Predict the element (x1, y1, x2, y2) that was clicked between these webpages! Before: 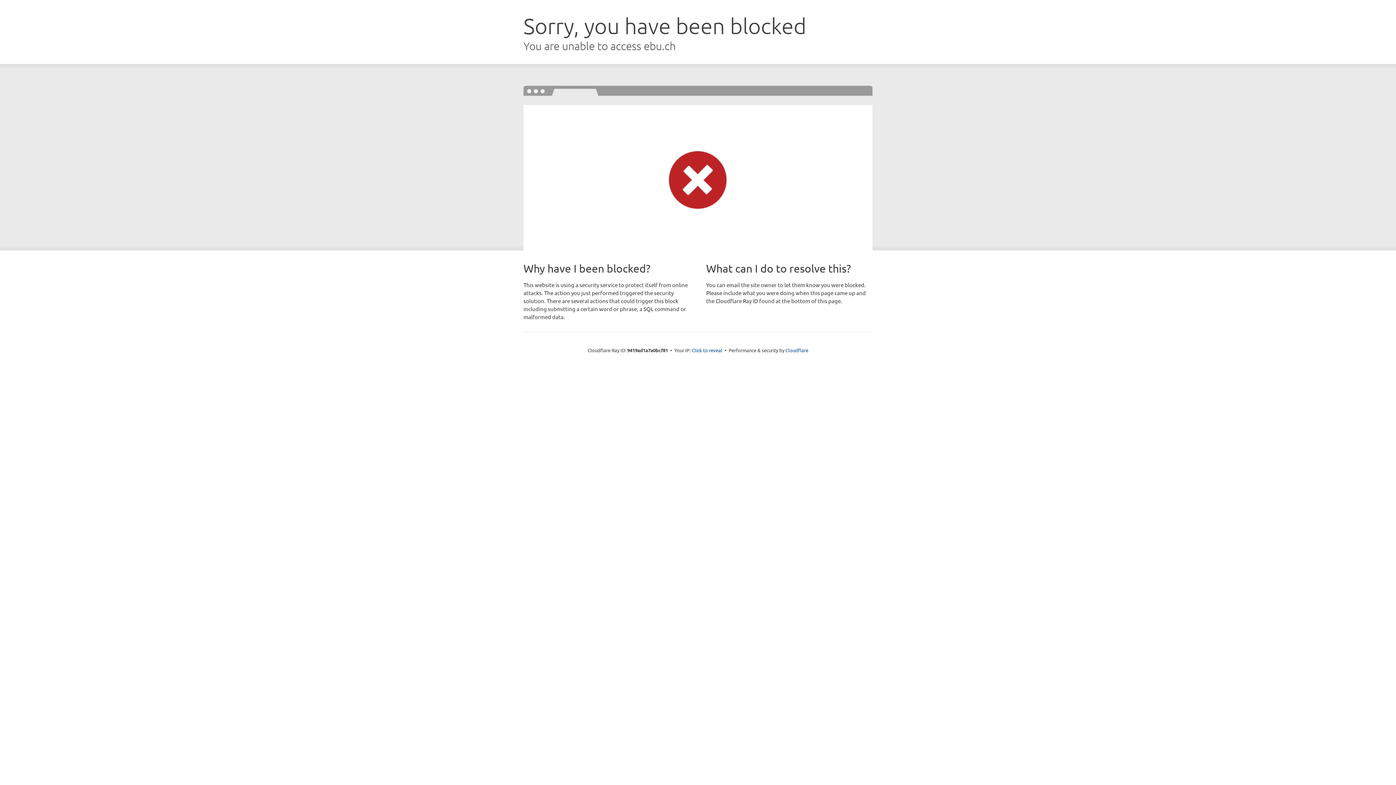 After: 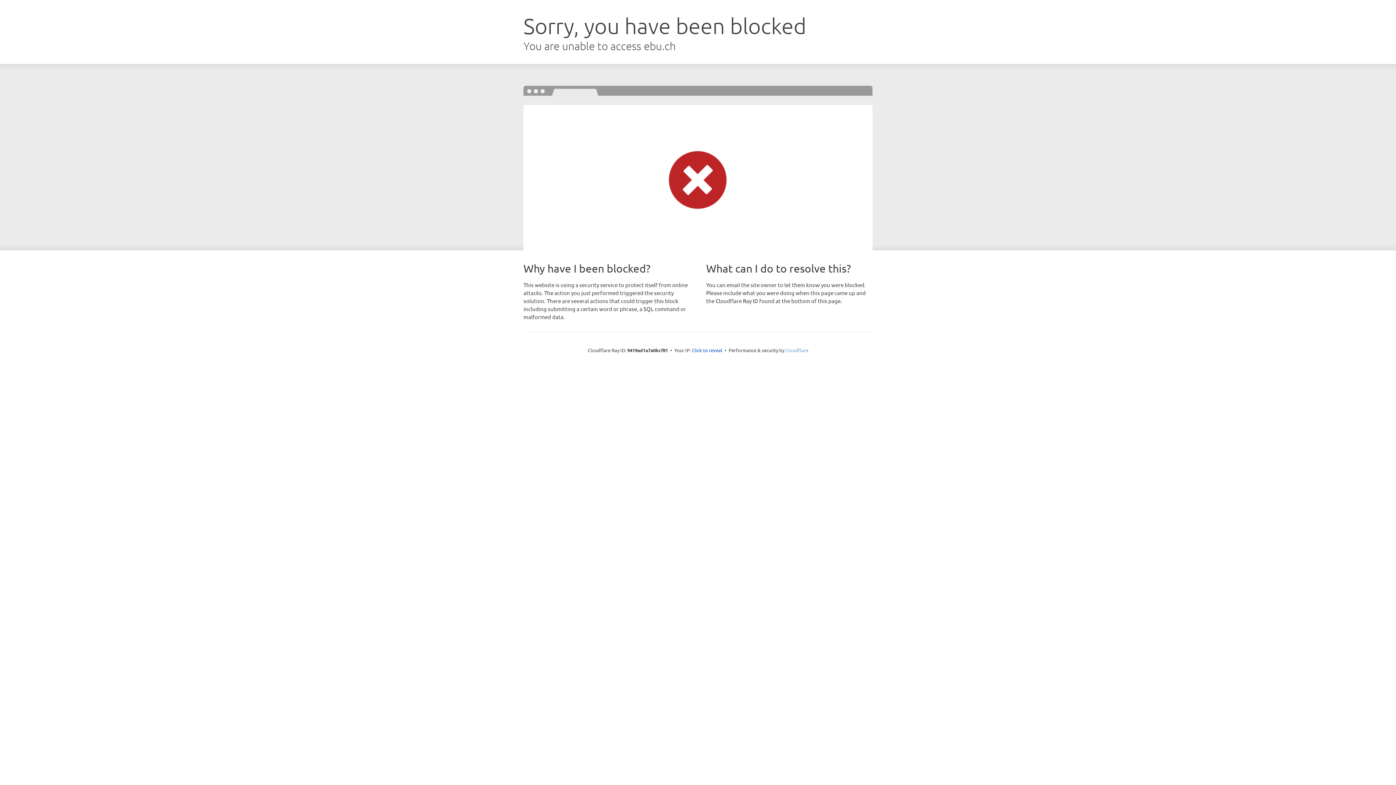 Action: bbox: (785, 347, 808, 353) label: Cloudflare